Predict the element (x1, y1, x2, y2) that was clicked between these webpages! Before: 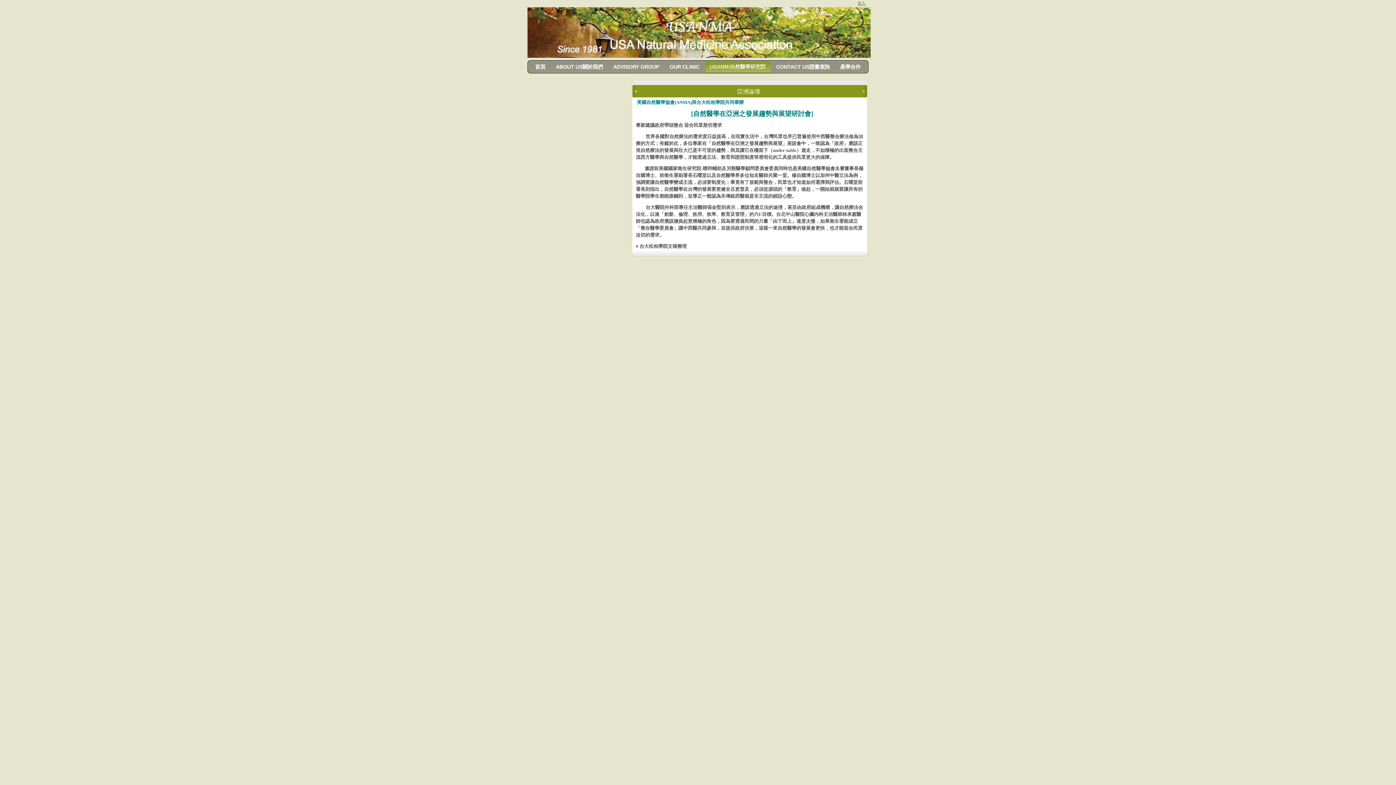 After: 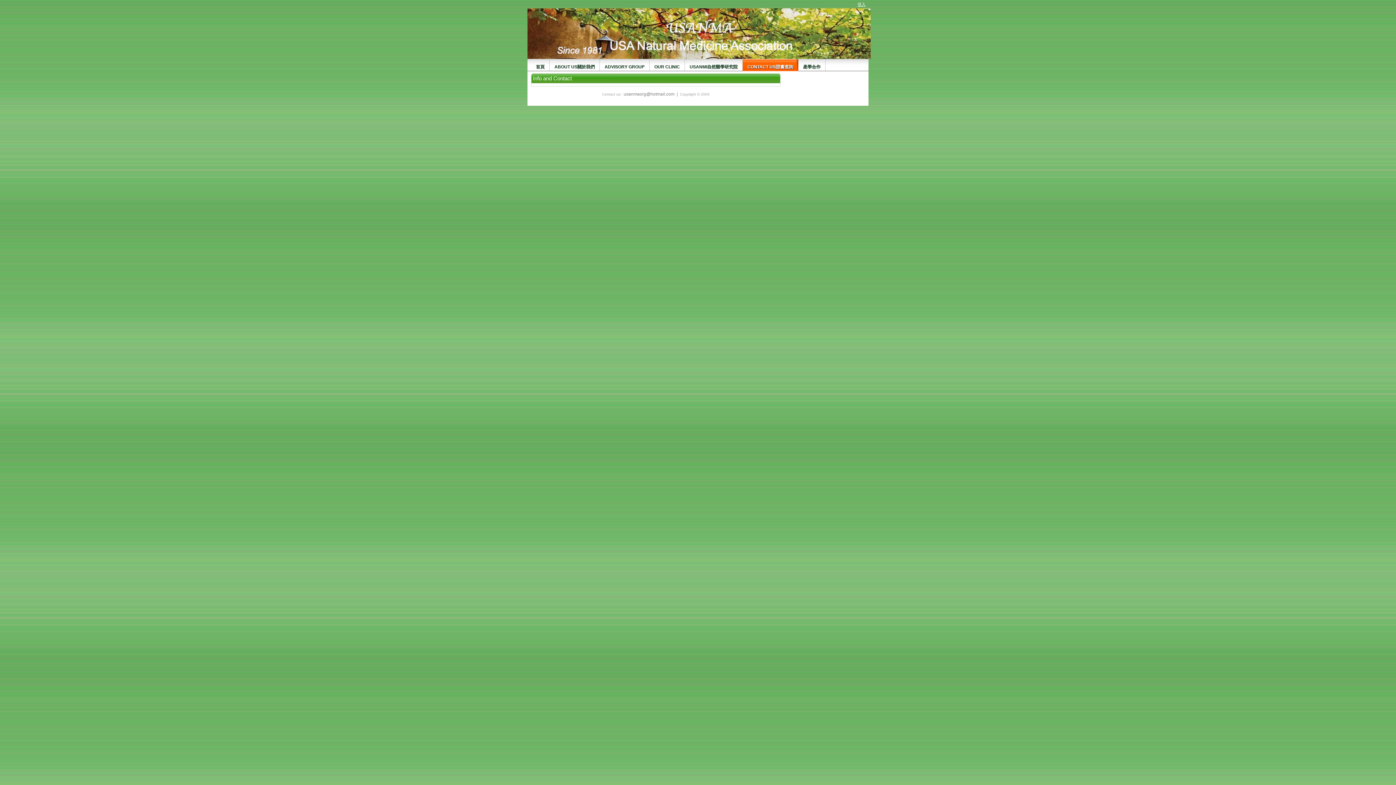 Action: bbox: (776, 61, 829, 74) label: CONTACT US證書查詢